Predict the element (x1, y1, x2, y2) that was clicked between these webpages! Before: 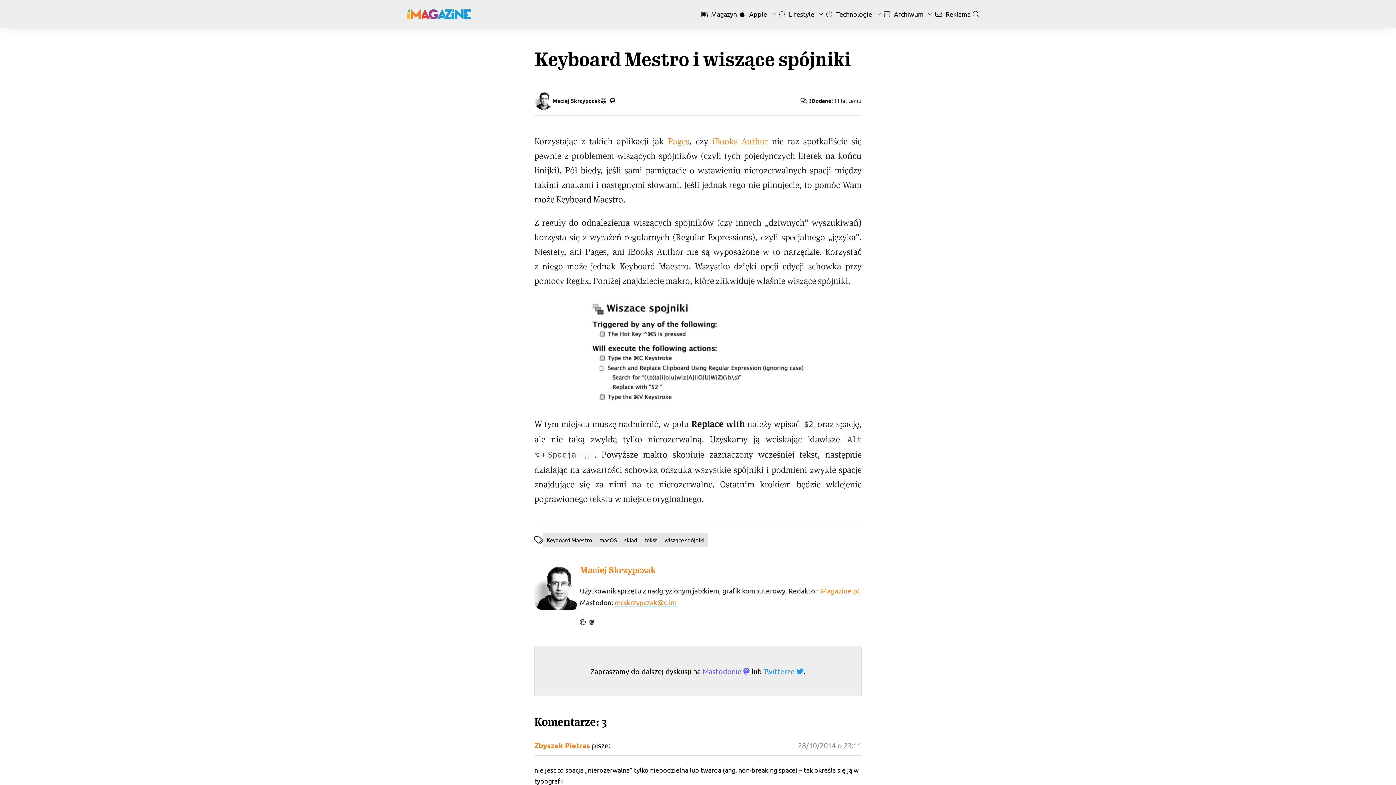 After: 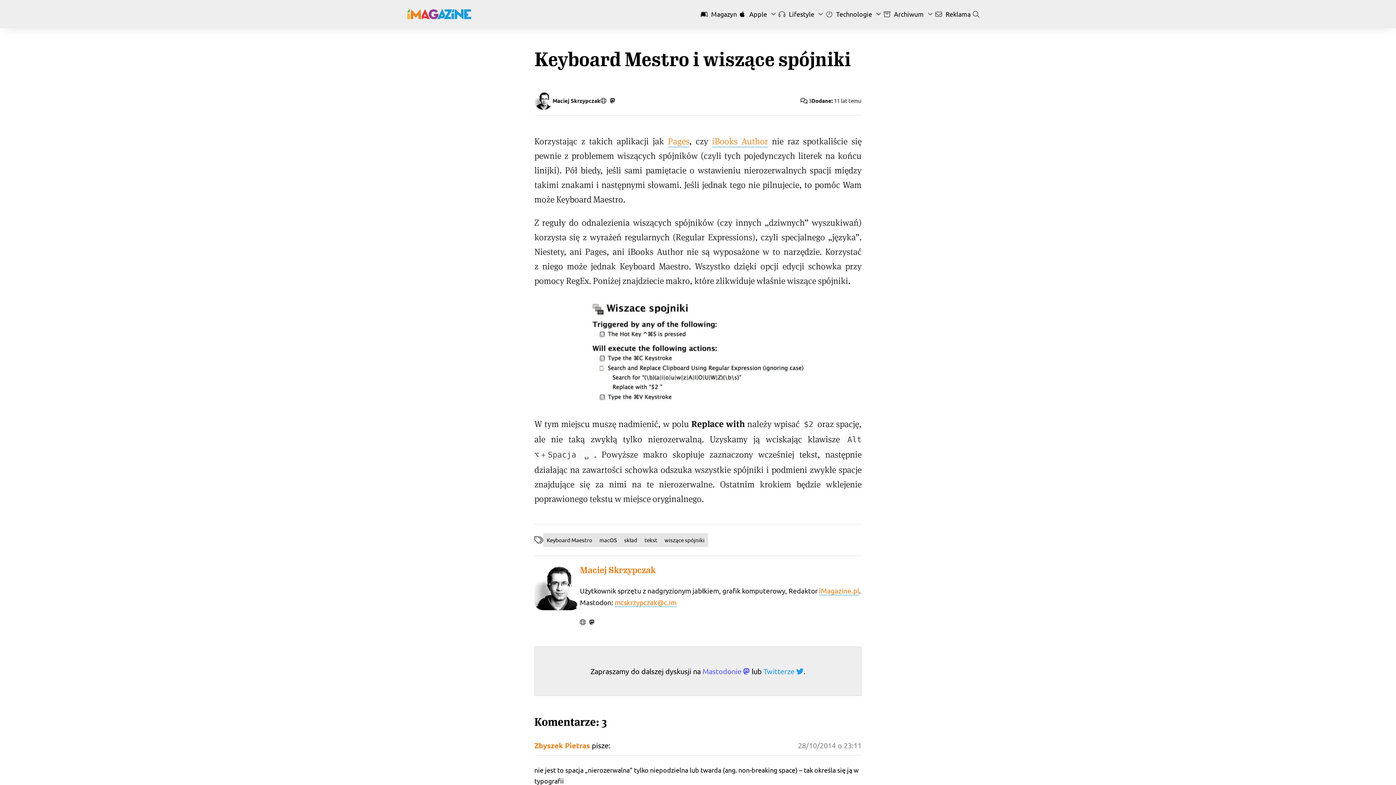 Action: bbox: (600, 96, 606, 104)